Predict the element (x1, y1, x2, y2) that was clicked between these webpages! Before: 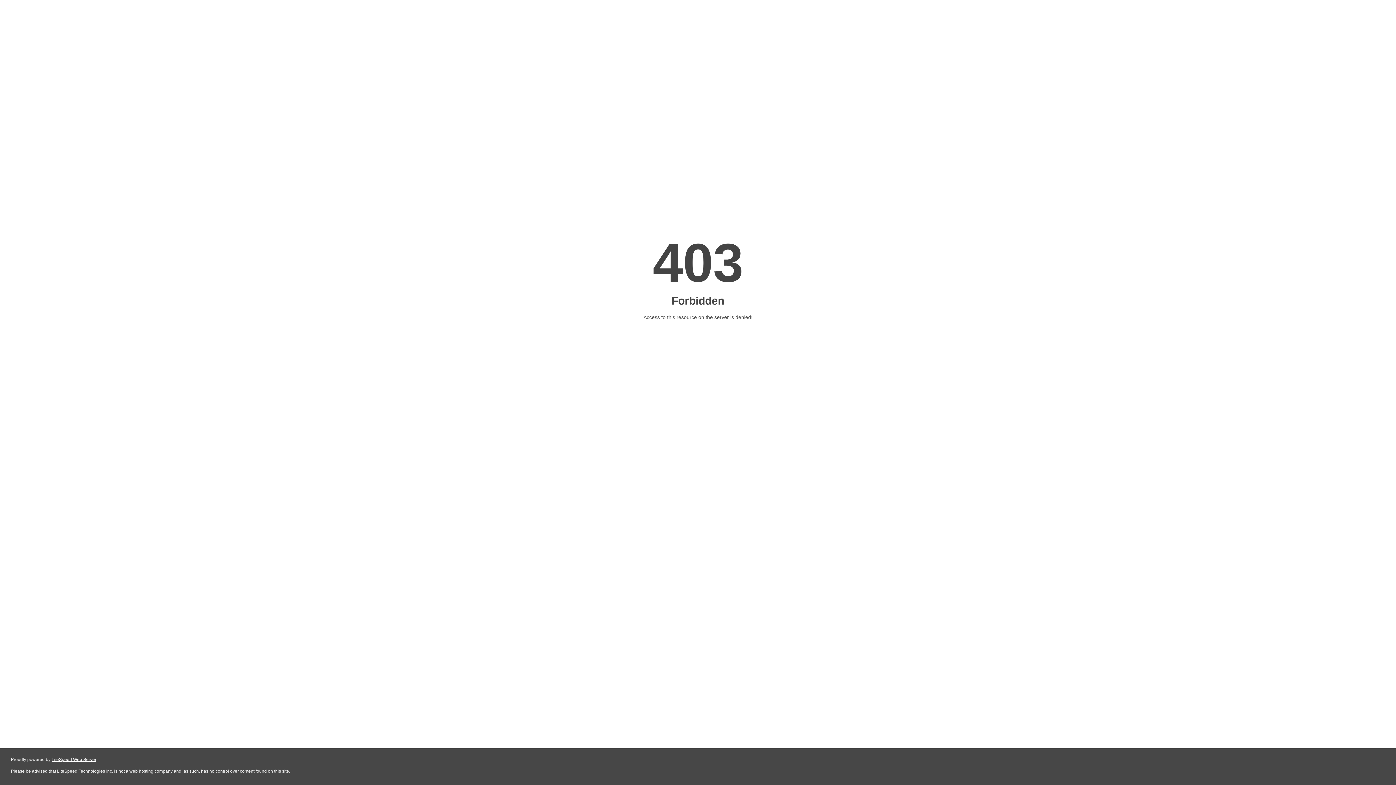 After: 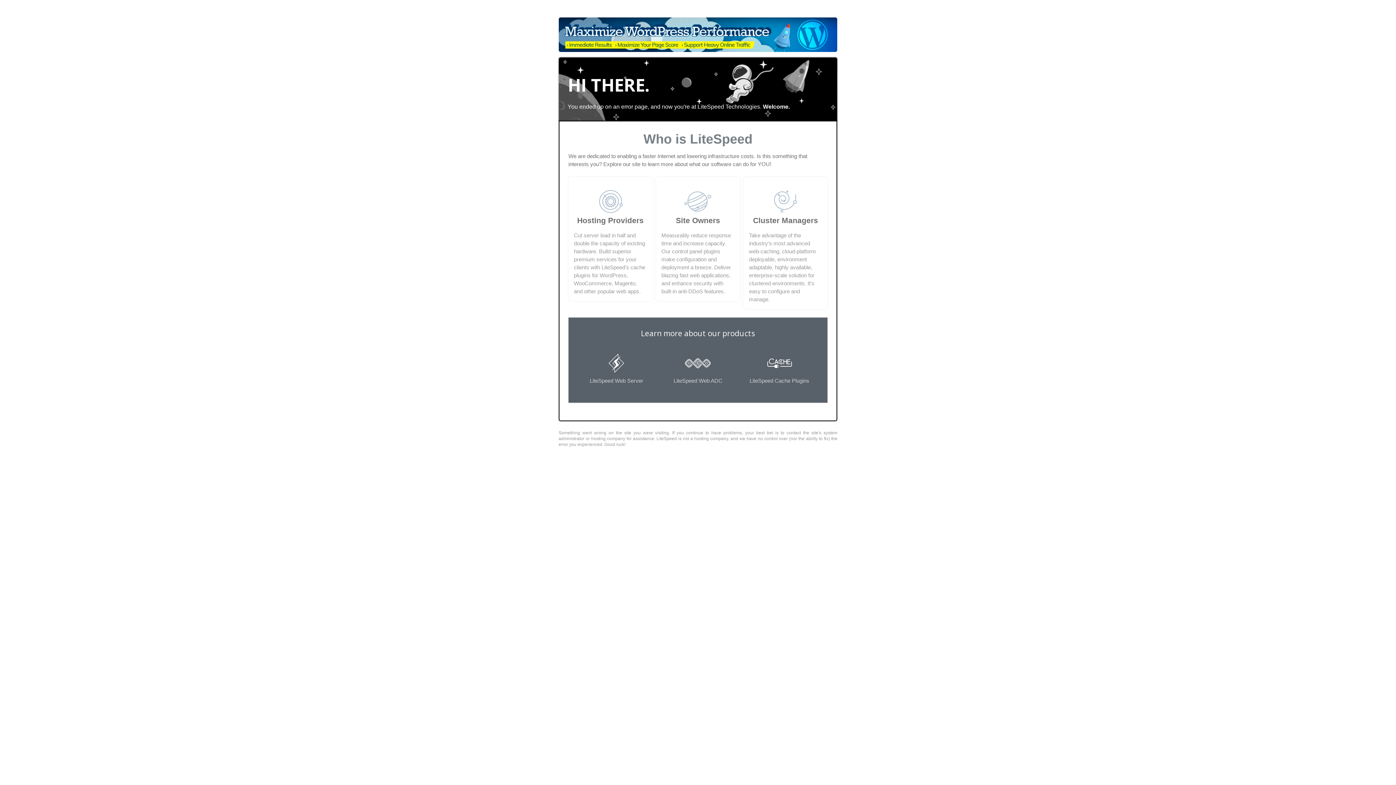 Action: bbox: (51, 757, 96, 762) label: LiteSpeed Web Server